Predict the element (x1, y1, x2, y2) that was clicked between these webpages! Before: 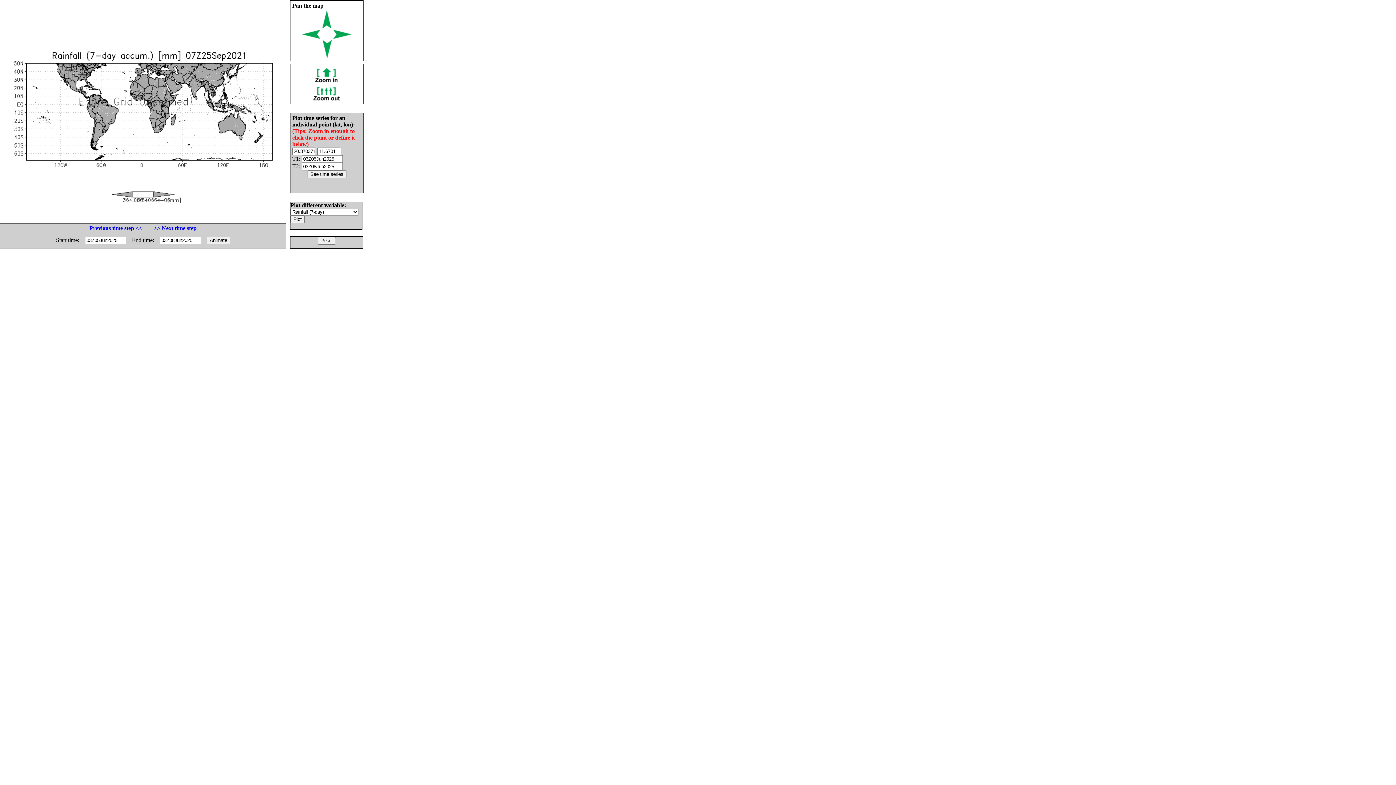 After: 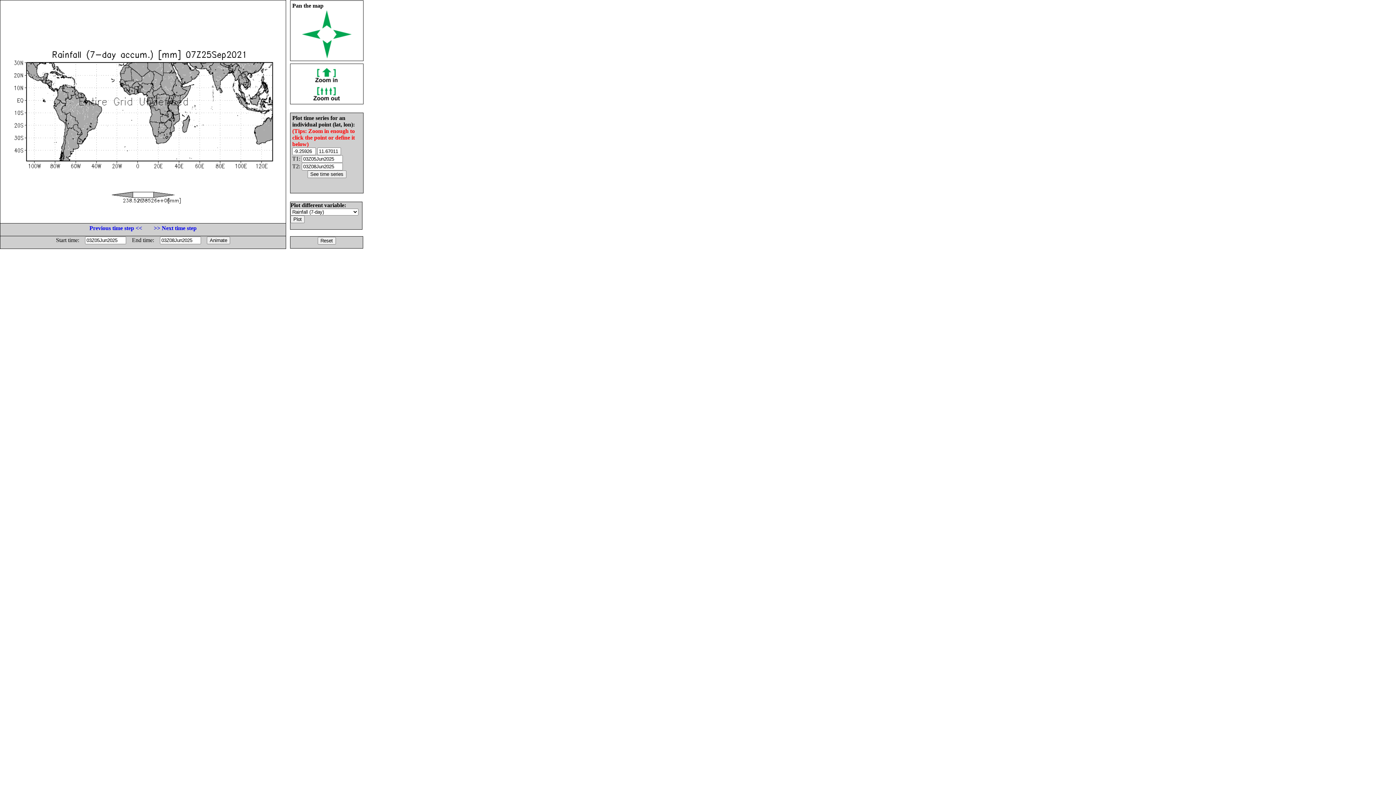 Action: bbox: (312, 77, 341, 83)